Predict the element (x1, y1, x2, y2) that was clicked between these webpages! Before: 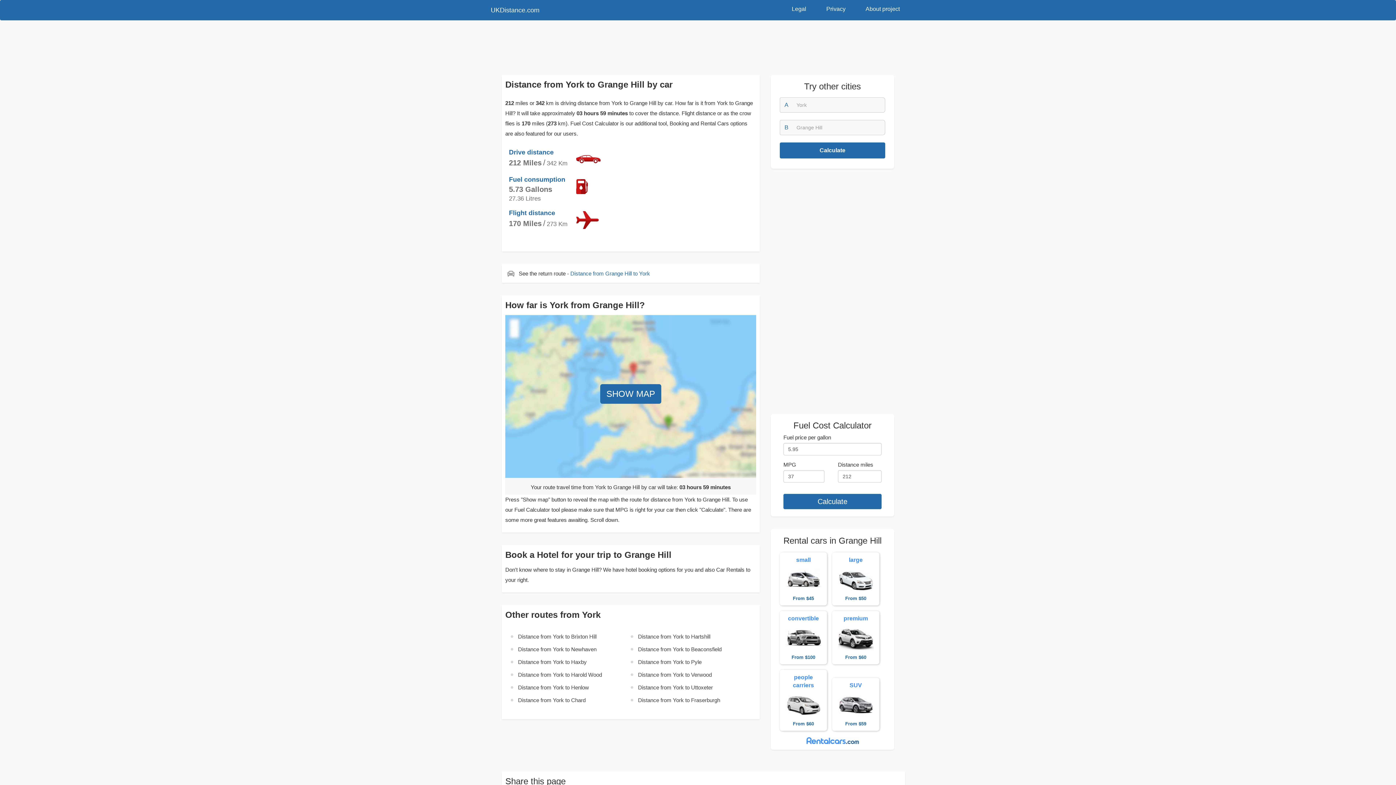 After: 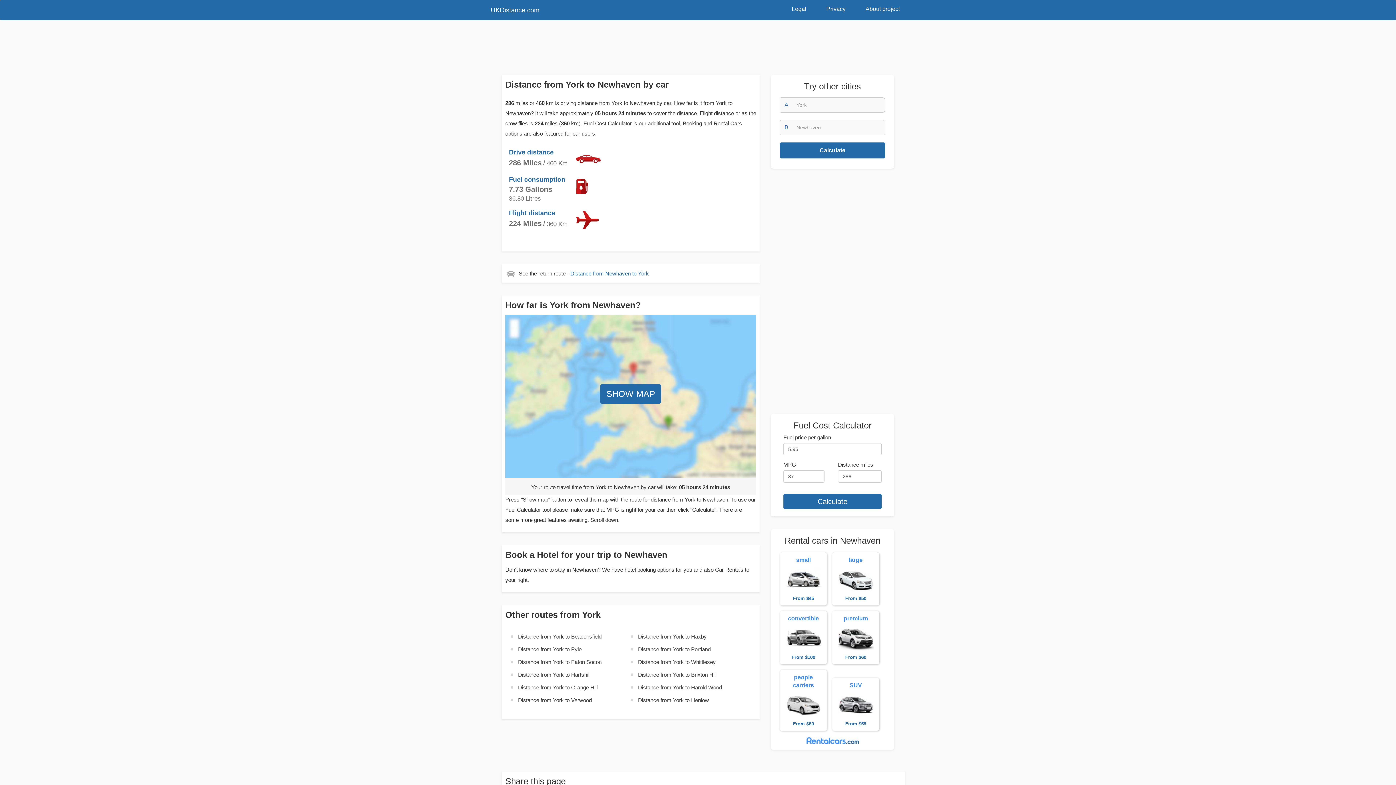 Action: bbox: (510, 643, 630, 656) label: Distance from York to Newhaven